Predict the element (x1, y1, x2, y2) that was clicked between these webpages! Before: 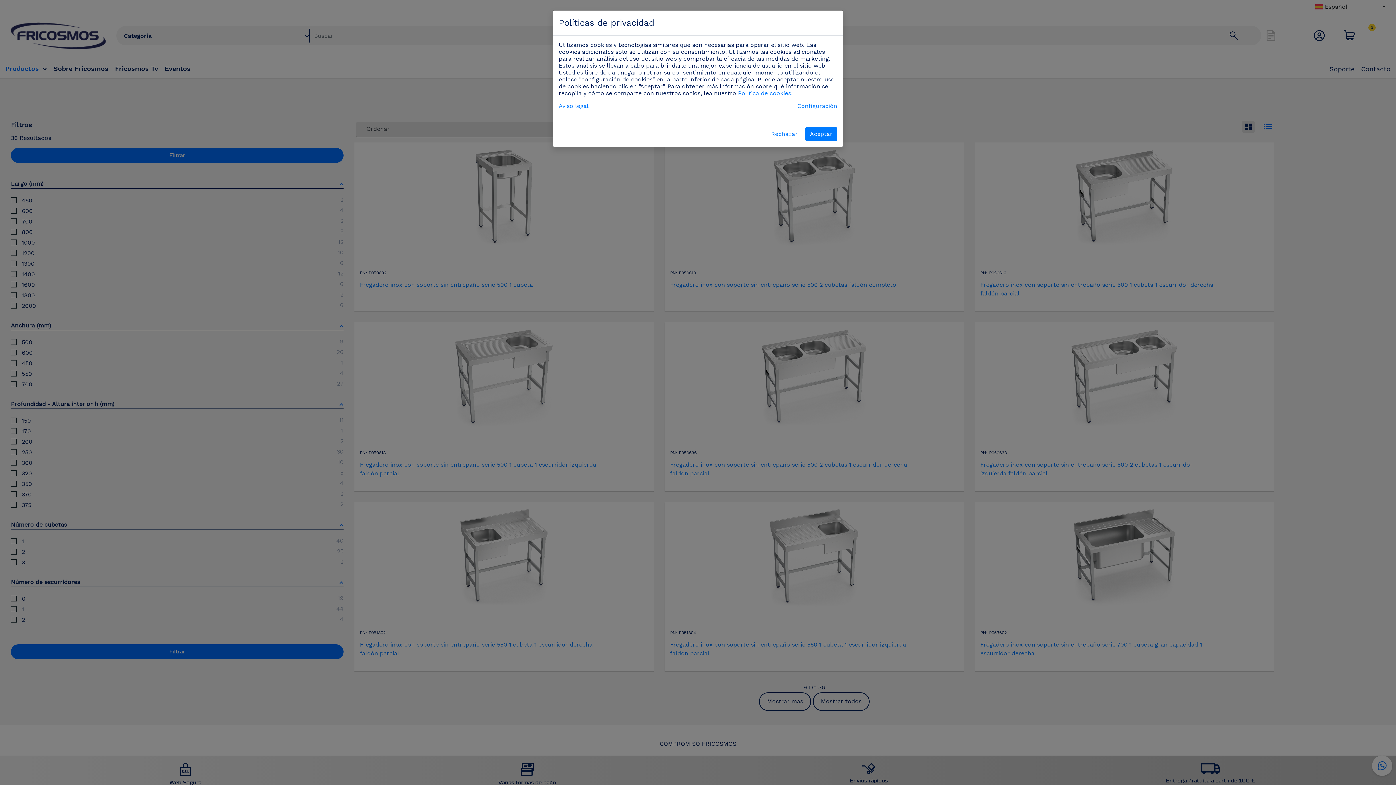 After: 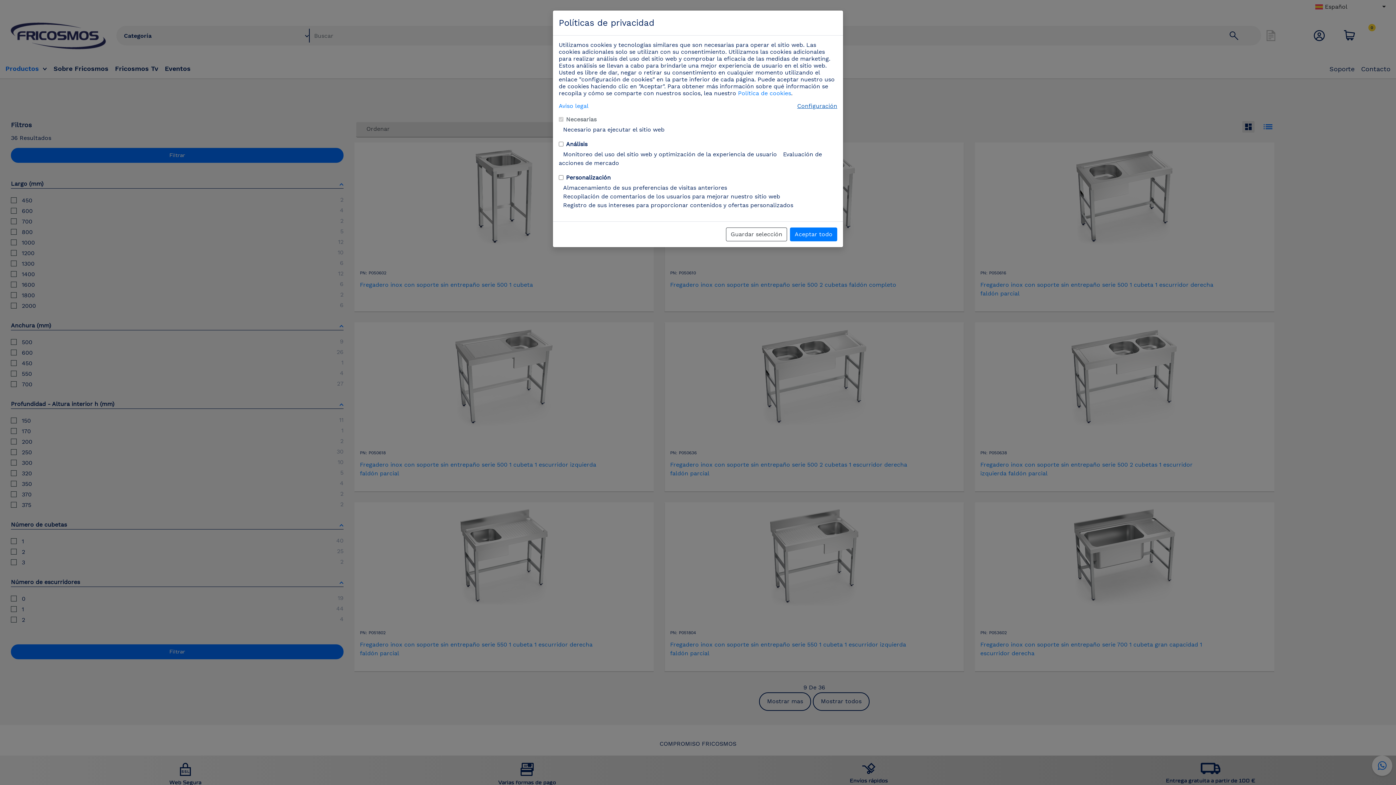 Action: bbox: (797, 84, 837, 91) label: Configuración